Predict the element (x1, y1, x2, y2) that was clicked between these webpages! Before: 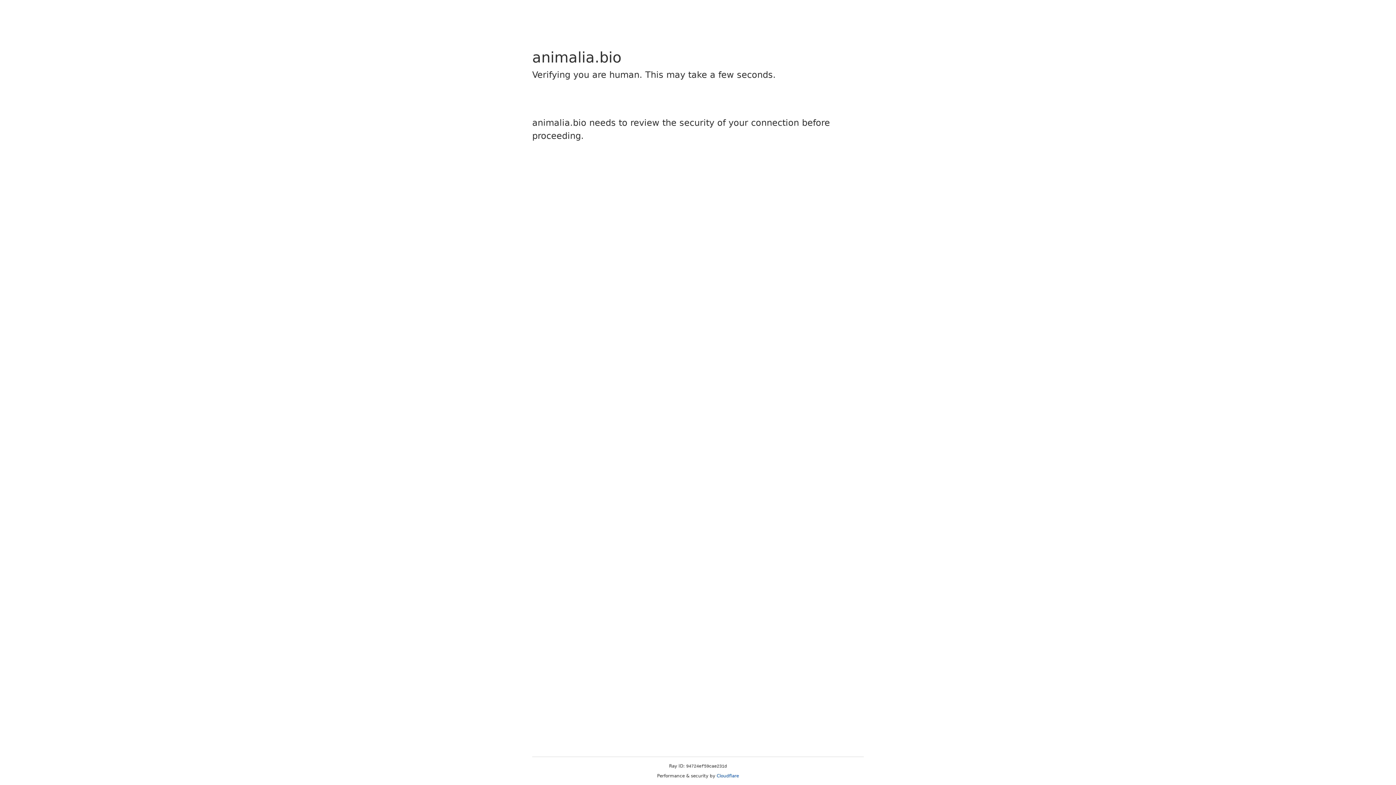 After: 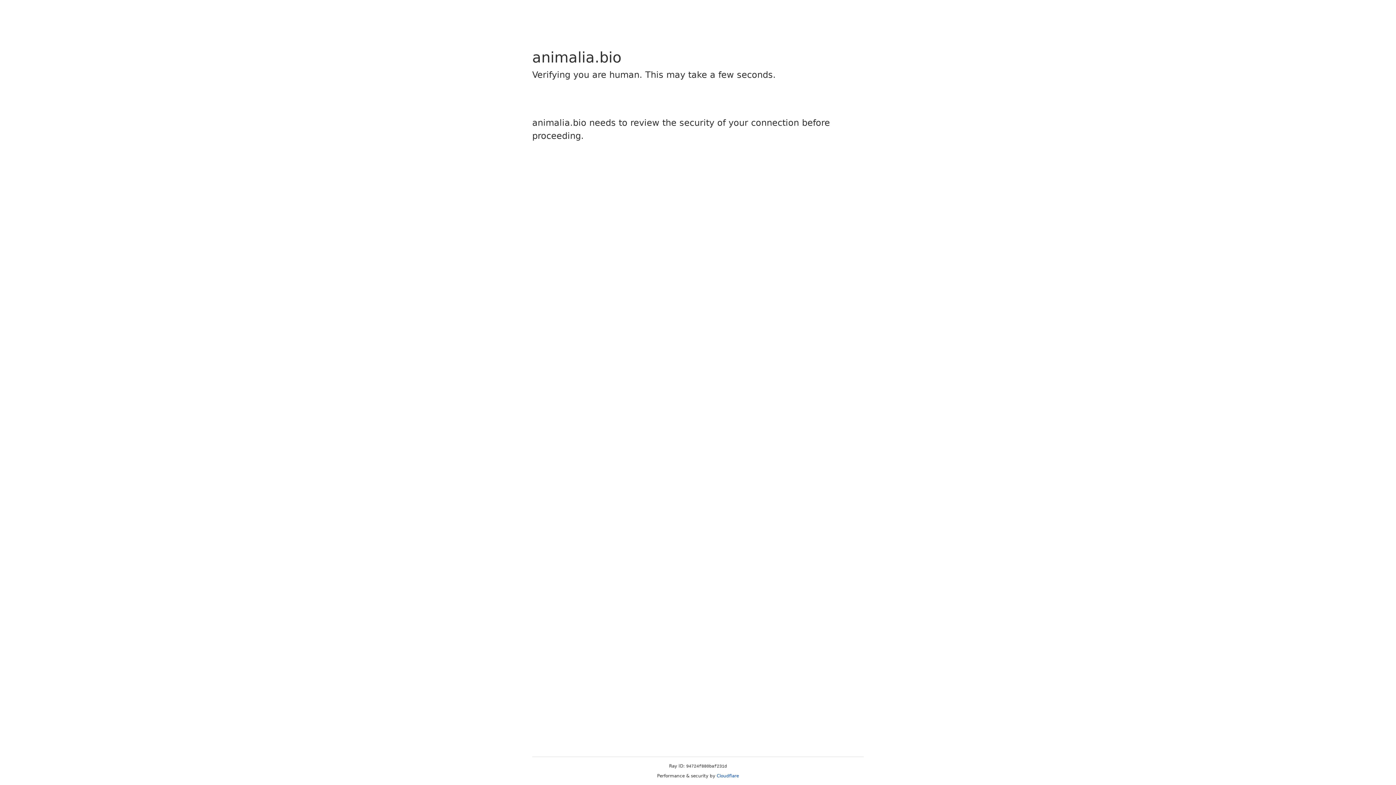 Action: label: Cloudflare bbox: (716, 773, 739, 778)